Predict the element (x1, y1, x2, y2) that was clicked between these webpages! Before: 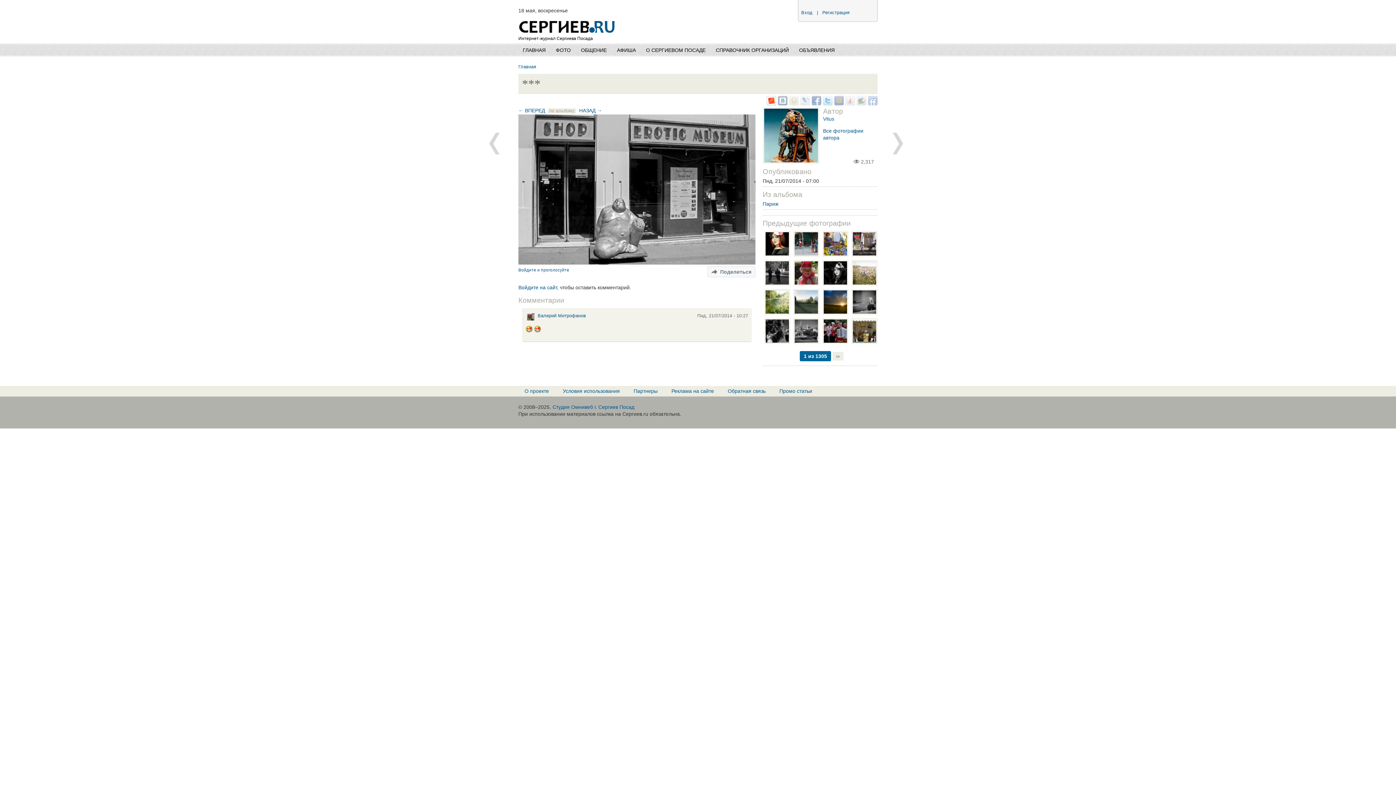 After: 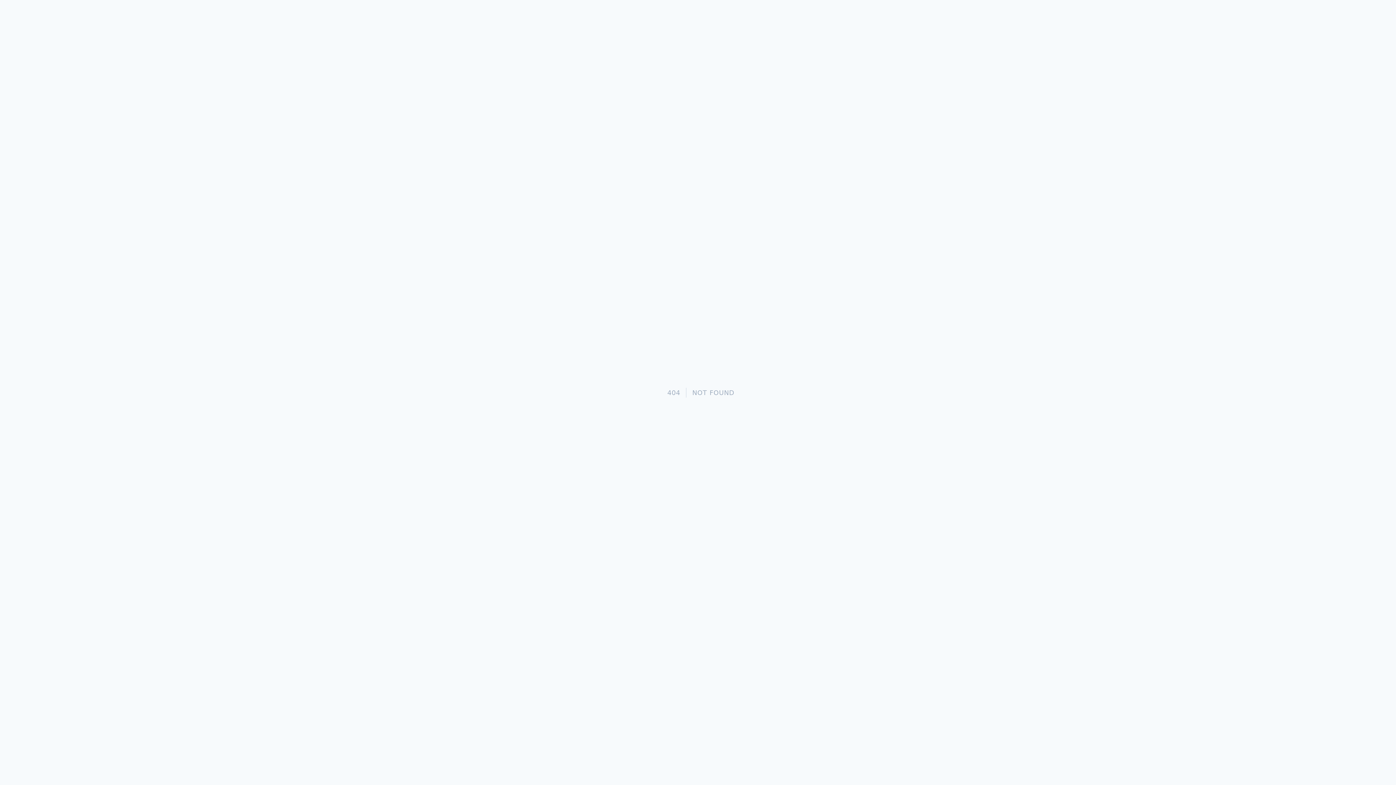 Action: label: Войдите и проголосуйте bbox: (518, 267, 569, 272)